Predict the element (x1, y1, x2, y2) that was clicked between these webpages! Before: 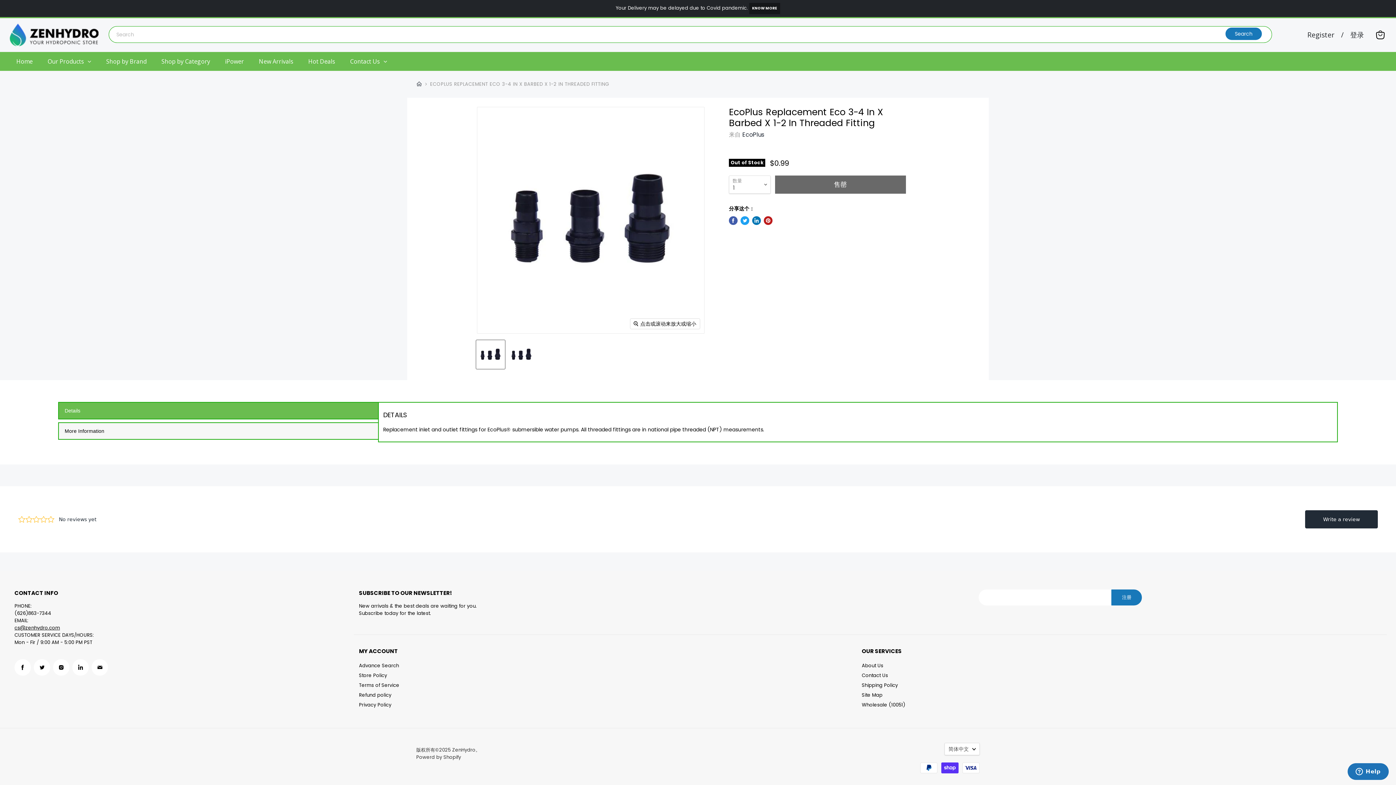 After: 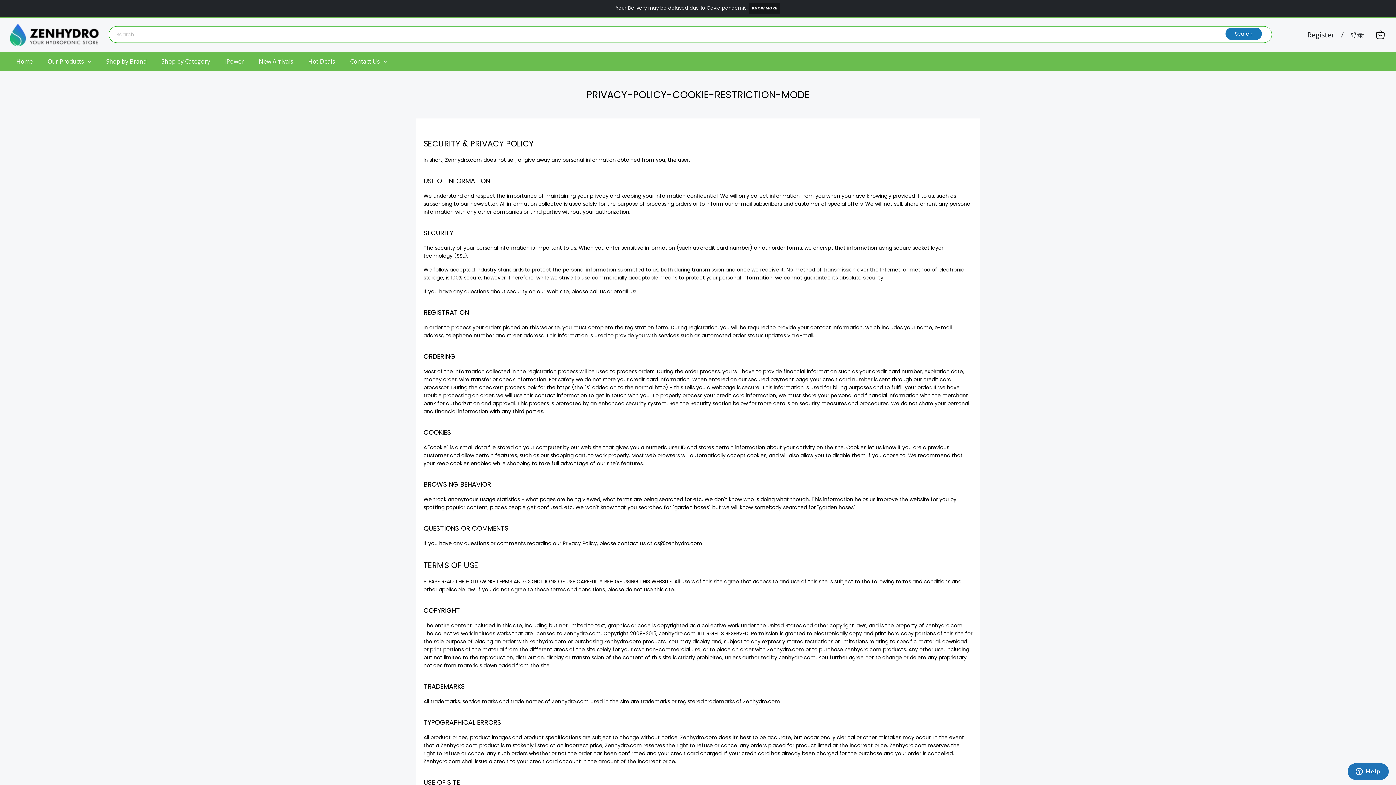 Action: label: Privacy Policy bbox: (359, 701, 391, 708)